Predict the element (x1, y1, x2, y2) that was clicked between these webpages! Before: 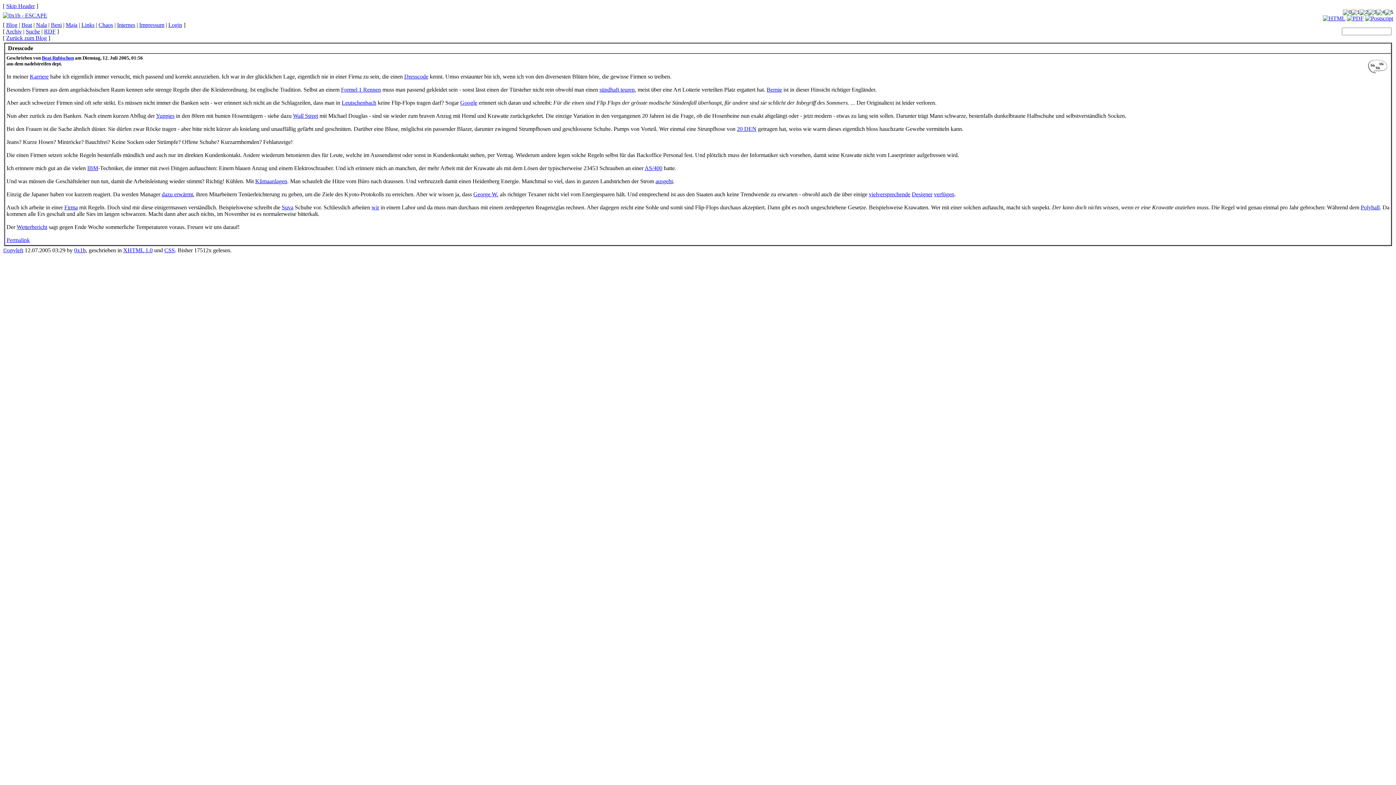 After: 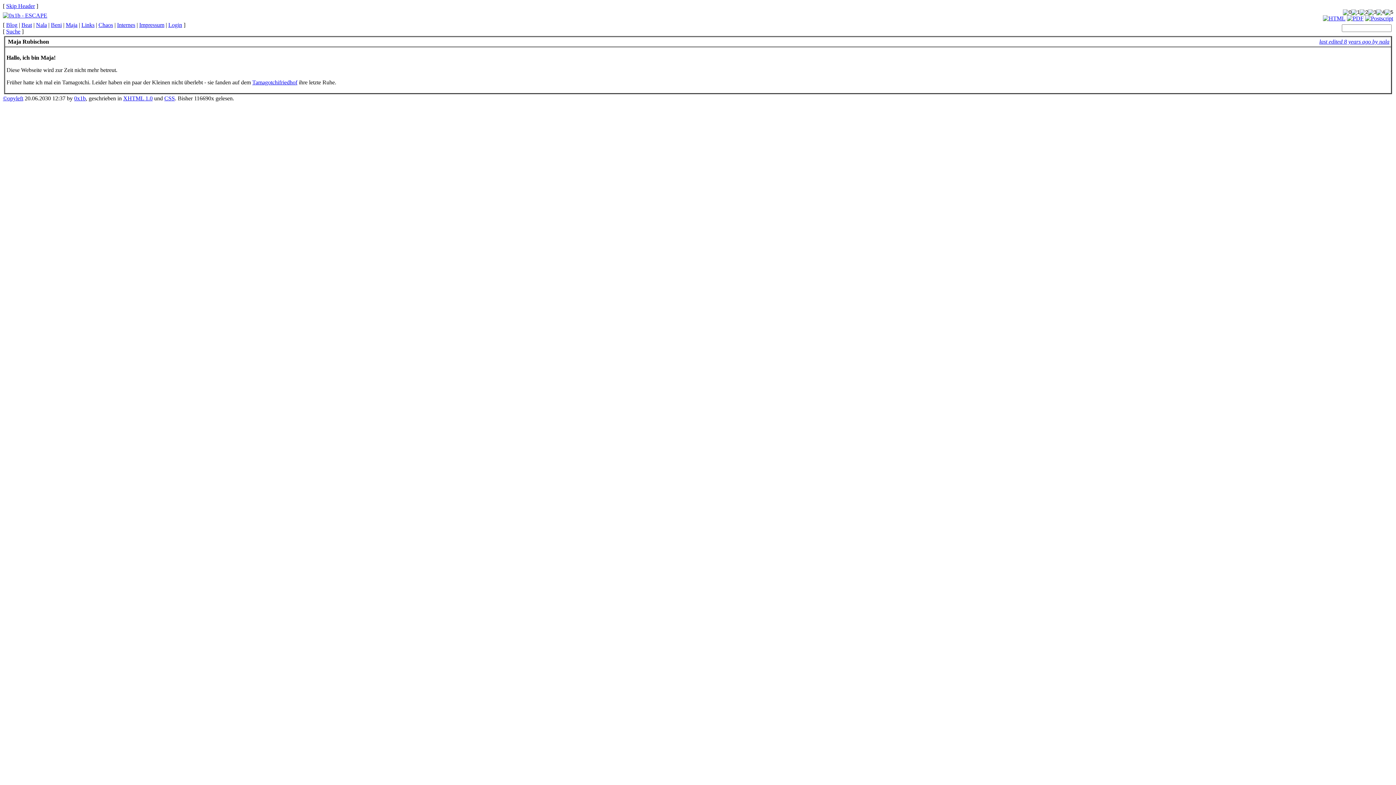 Action: label: Maja bbox: (65, 21, 77, 28)